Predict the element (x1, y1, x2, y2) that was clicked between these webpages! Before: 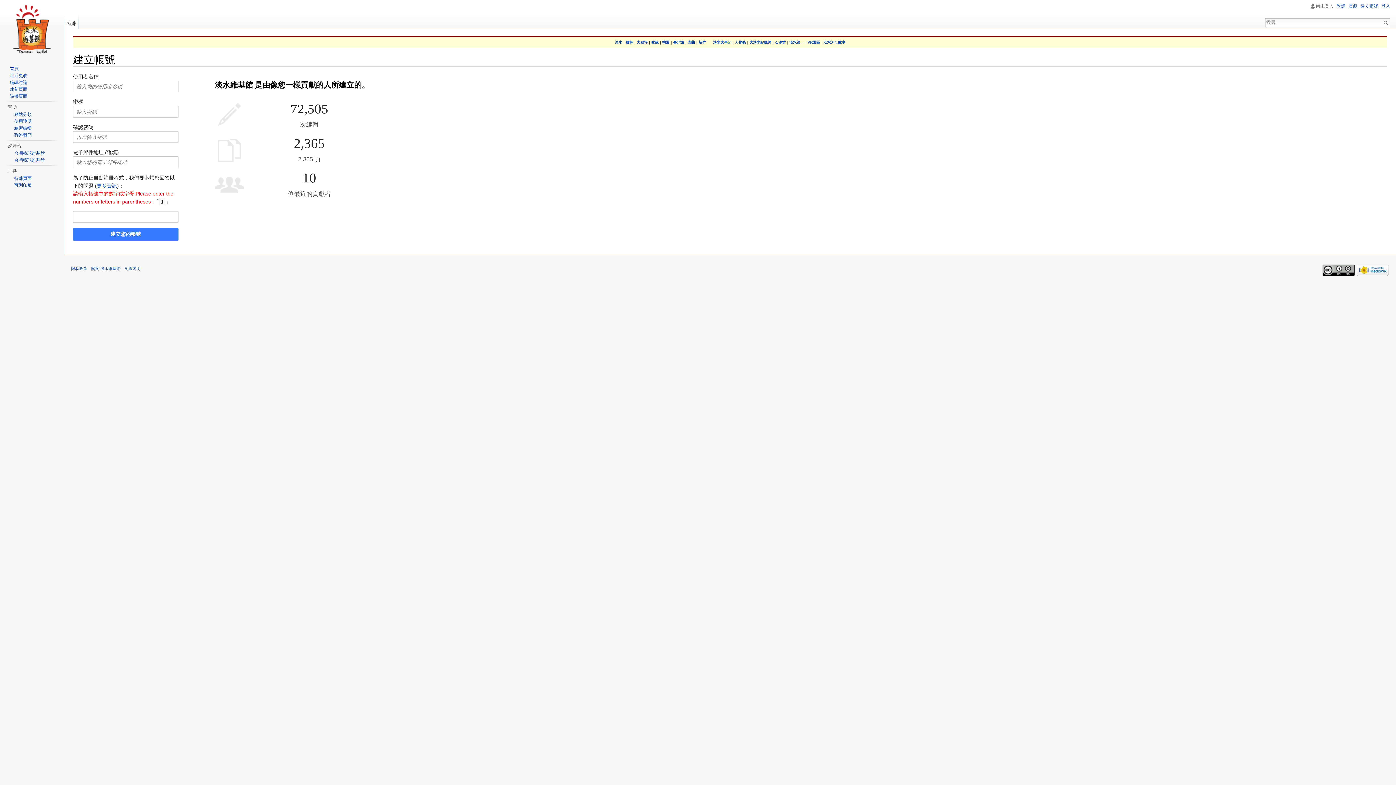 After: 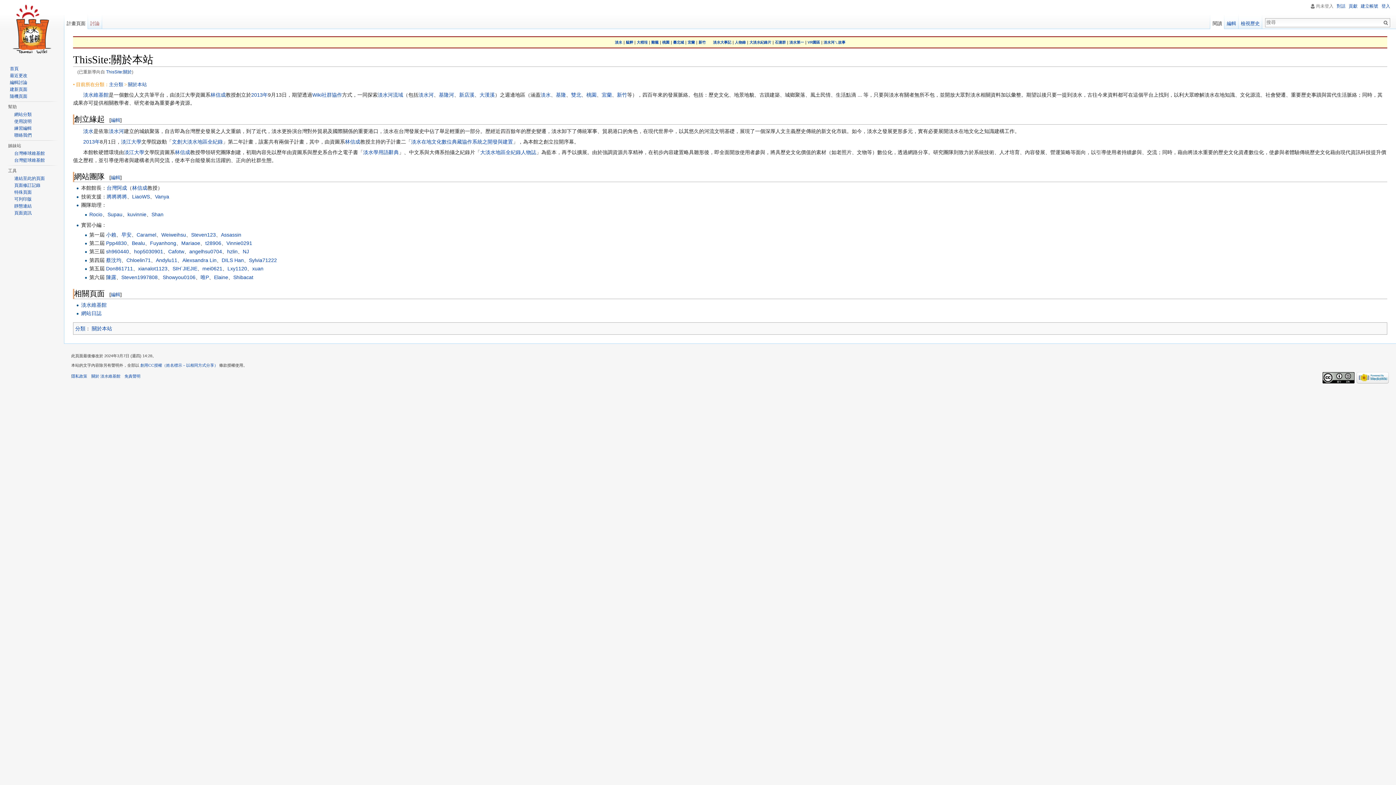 Action: label: 關於 淡水維基館 bbox: (91, 266, 120, 270)